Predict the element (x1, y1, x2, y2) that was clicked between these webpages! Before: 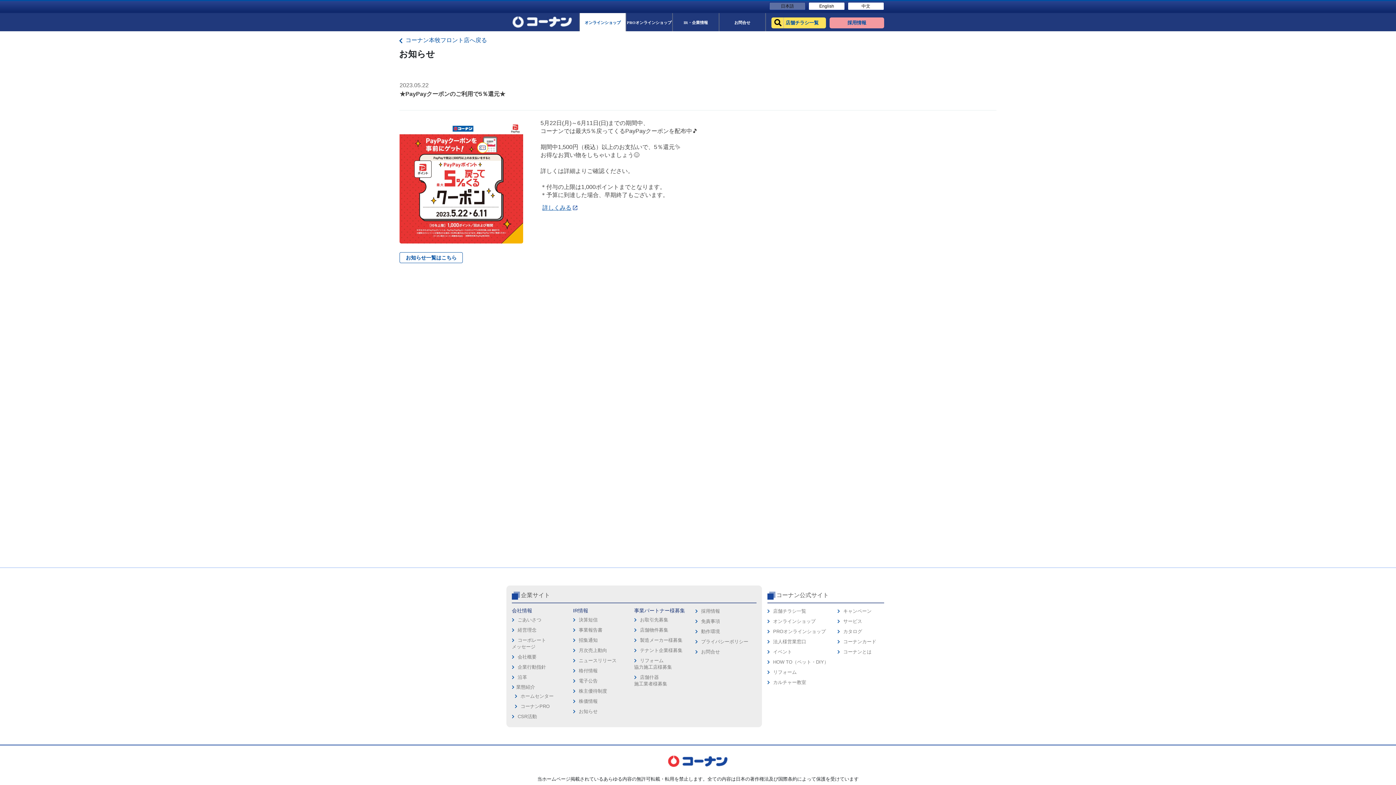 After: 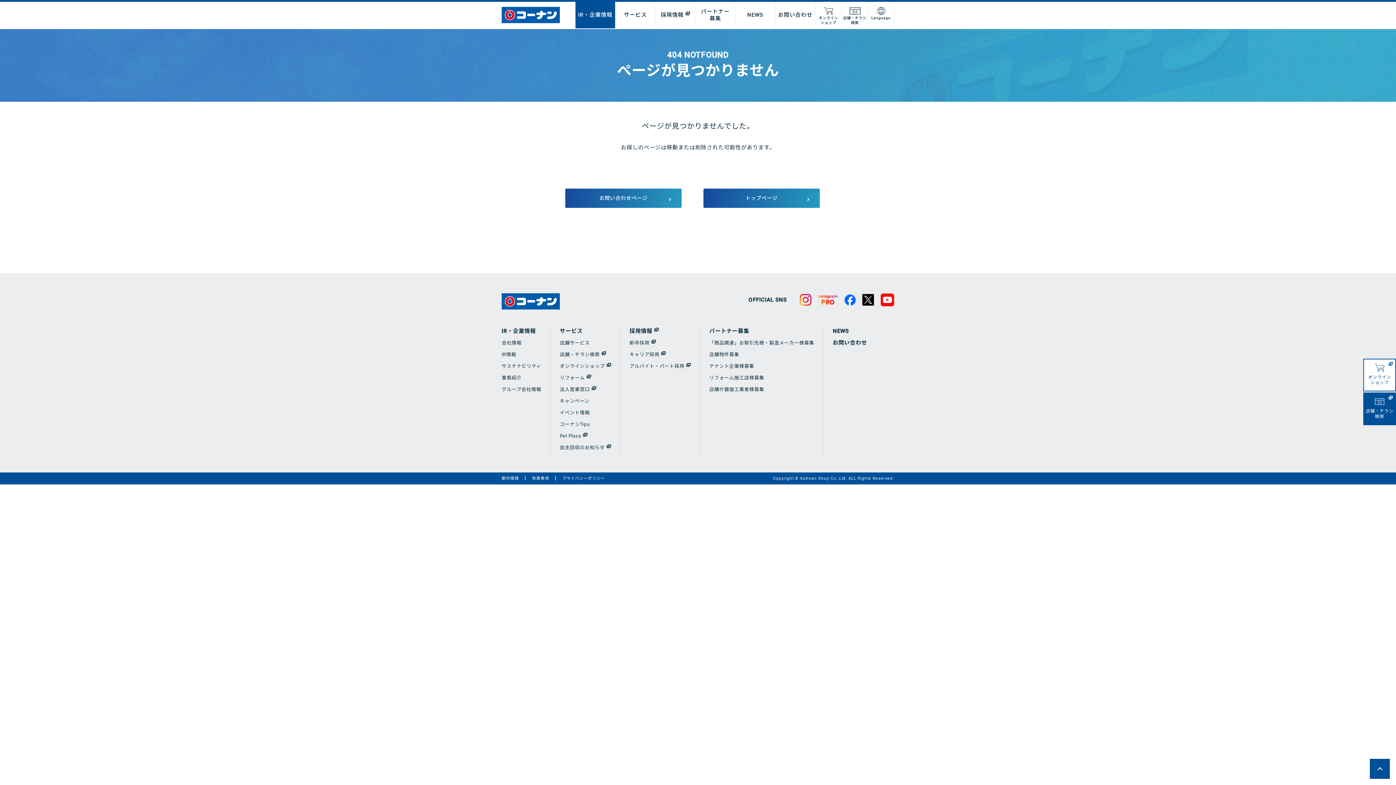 Action: bbox: (578, 658, 616, 663) label: ニュースリリース